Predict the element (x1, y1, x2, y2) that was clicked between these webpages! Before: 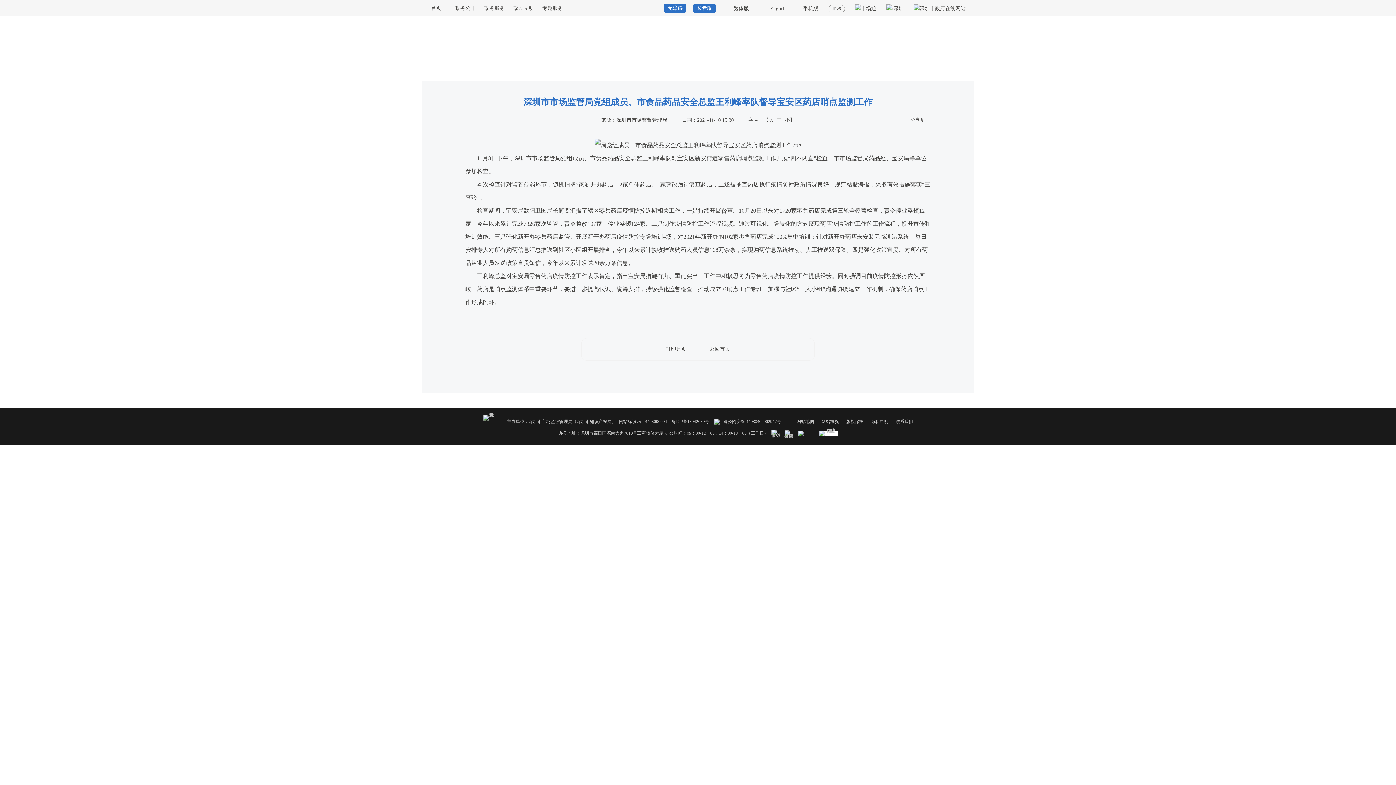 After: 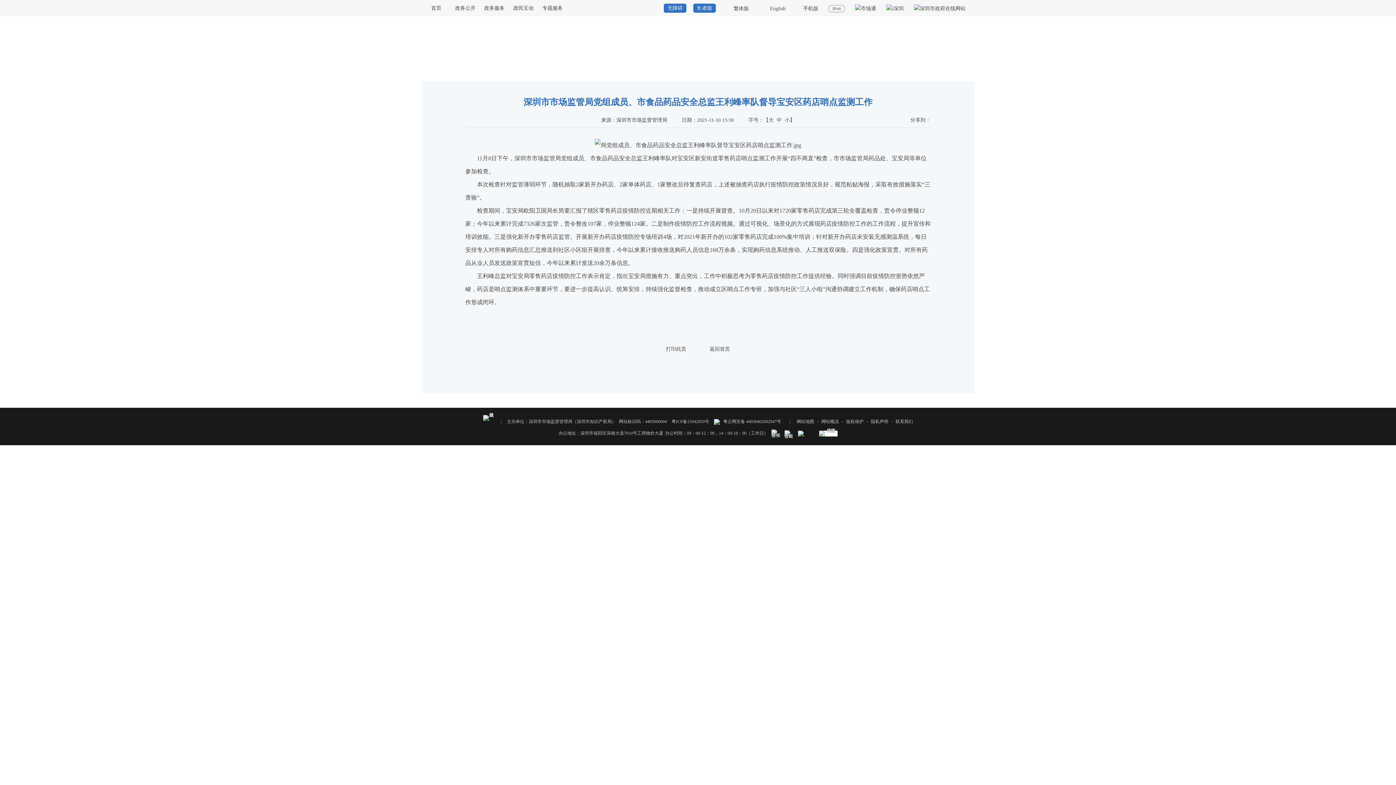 Action: bbox: (421, 16, 556, 49) label: 深圳市市场监督管理局